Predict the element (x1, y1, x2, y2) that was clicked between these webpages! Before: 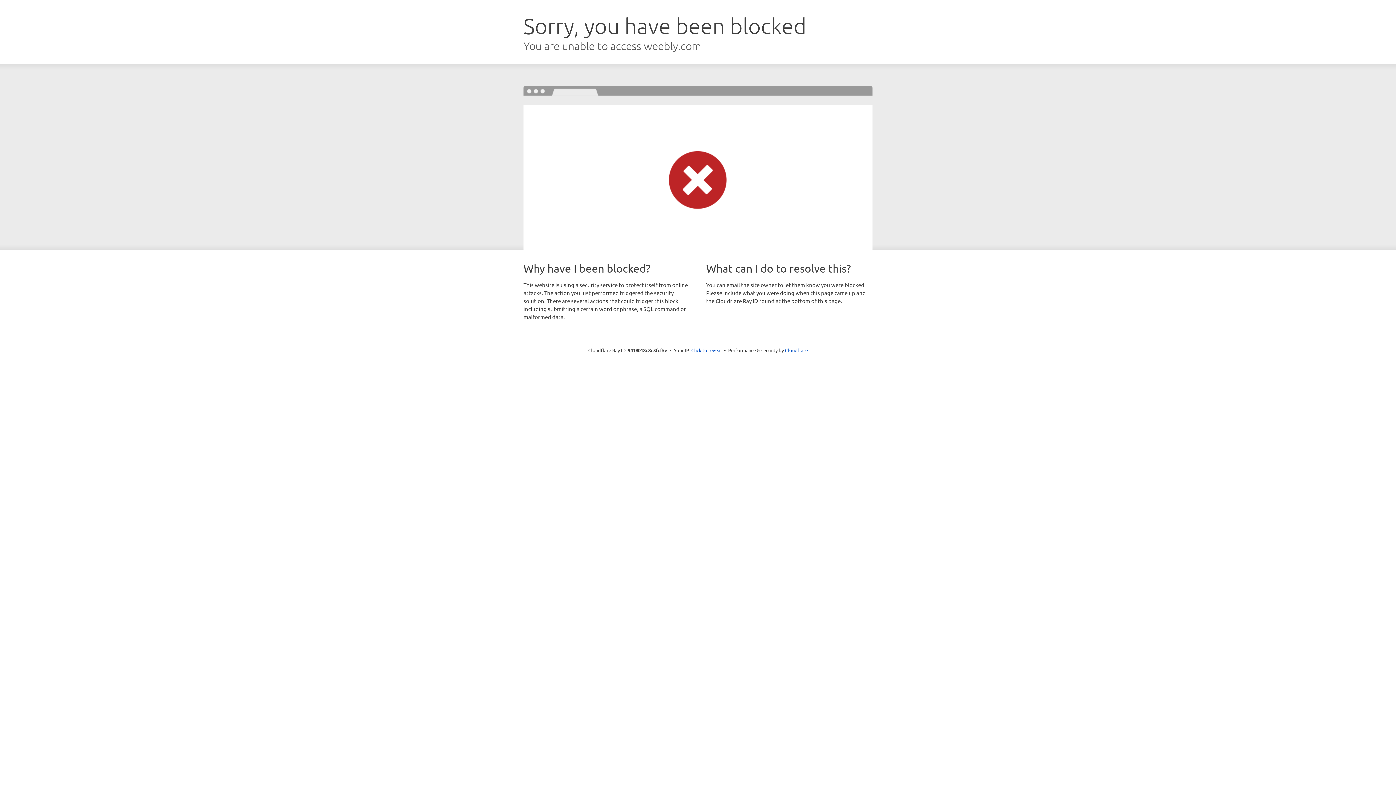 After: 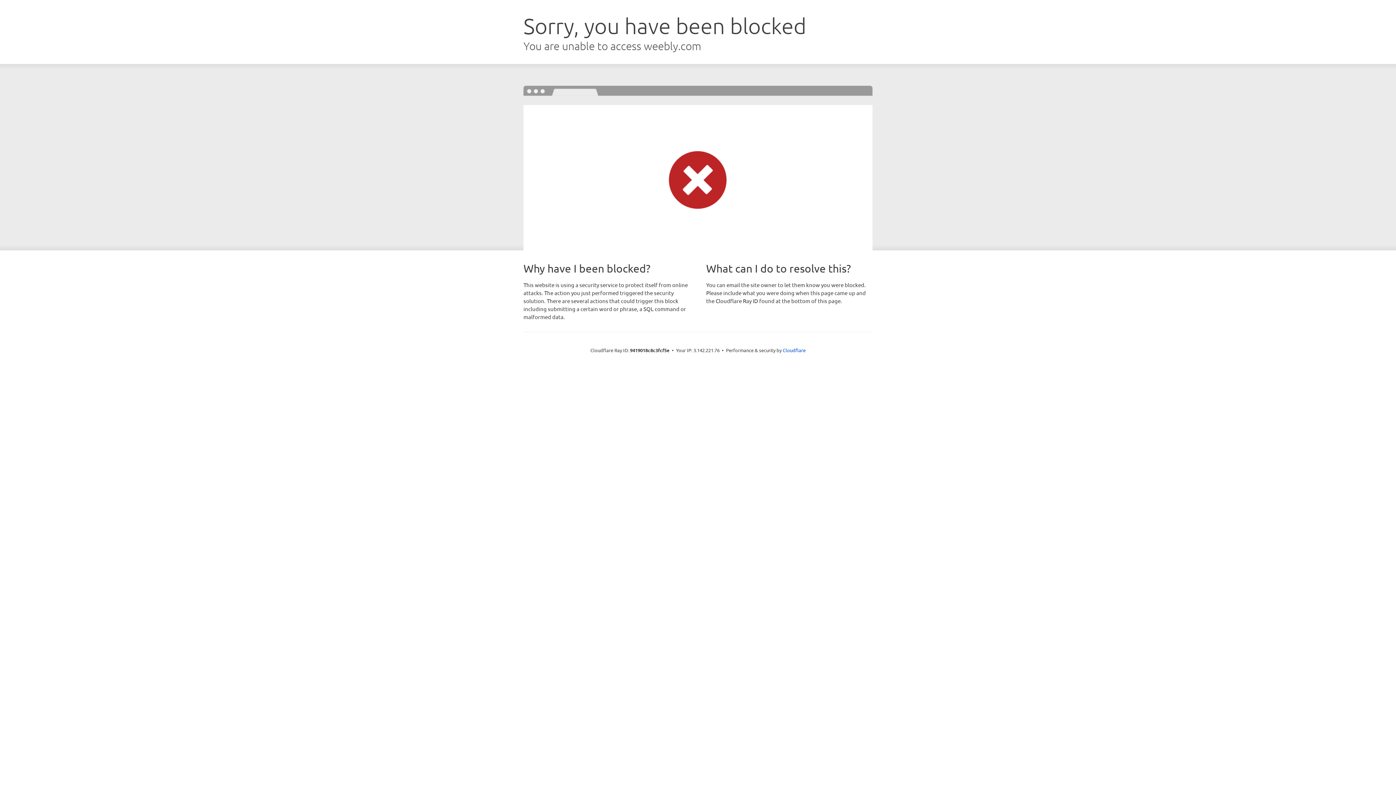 Action: bbox: (691, 346, 722, 353) label: Click to reveal